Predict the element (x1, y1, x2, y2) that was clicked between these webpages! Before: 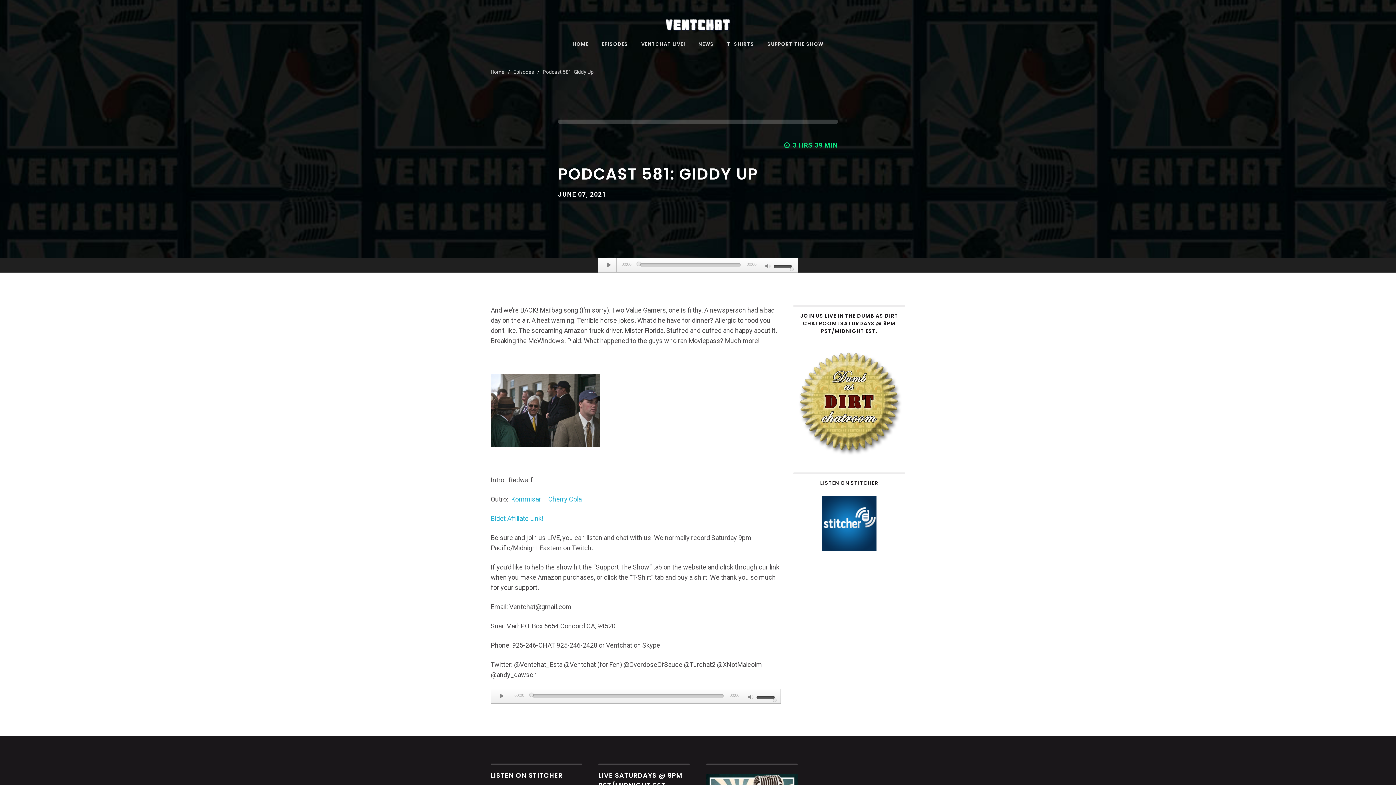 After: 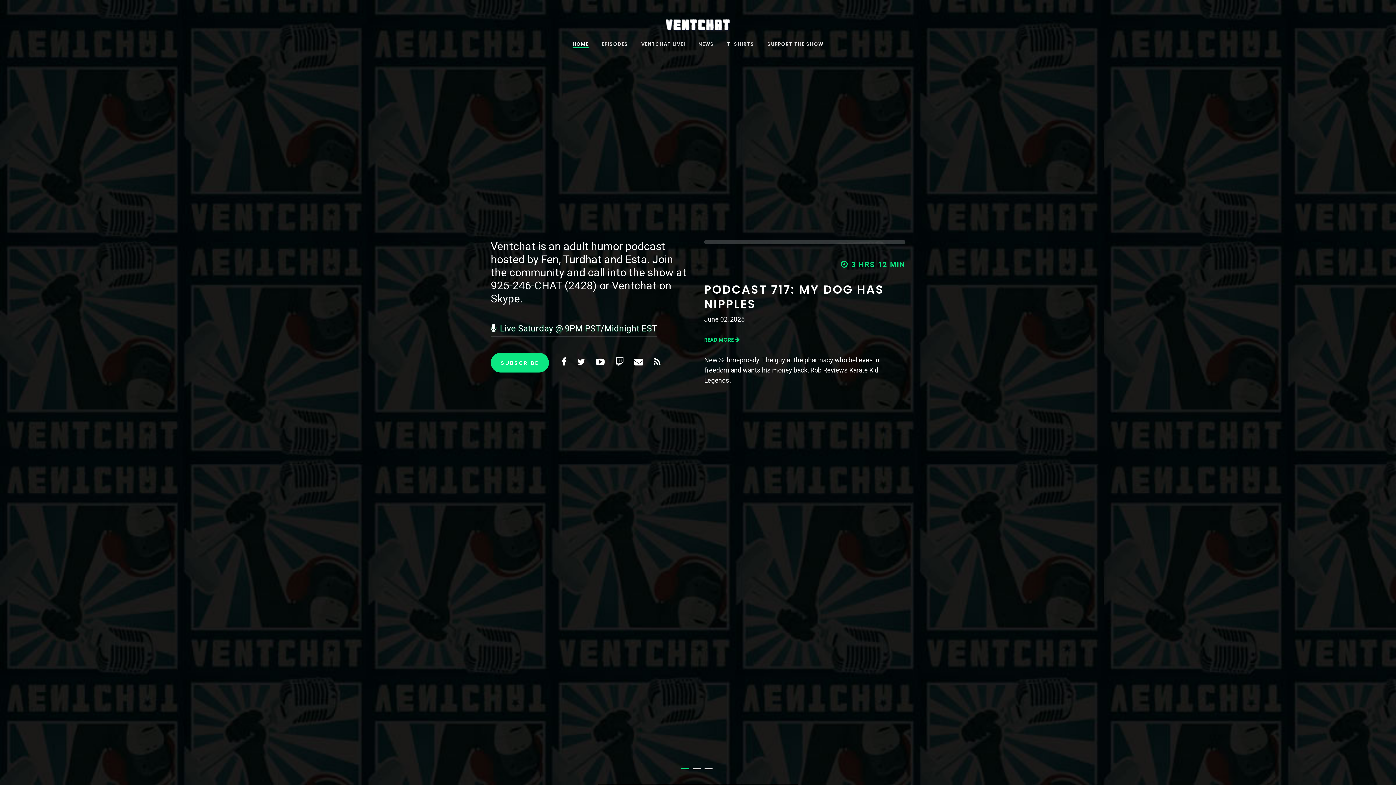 Action: bbox: (665, 19, 730, 22)